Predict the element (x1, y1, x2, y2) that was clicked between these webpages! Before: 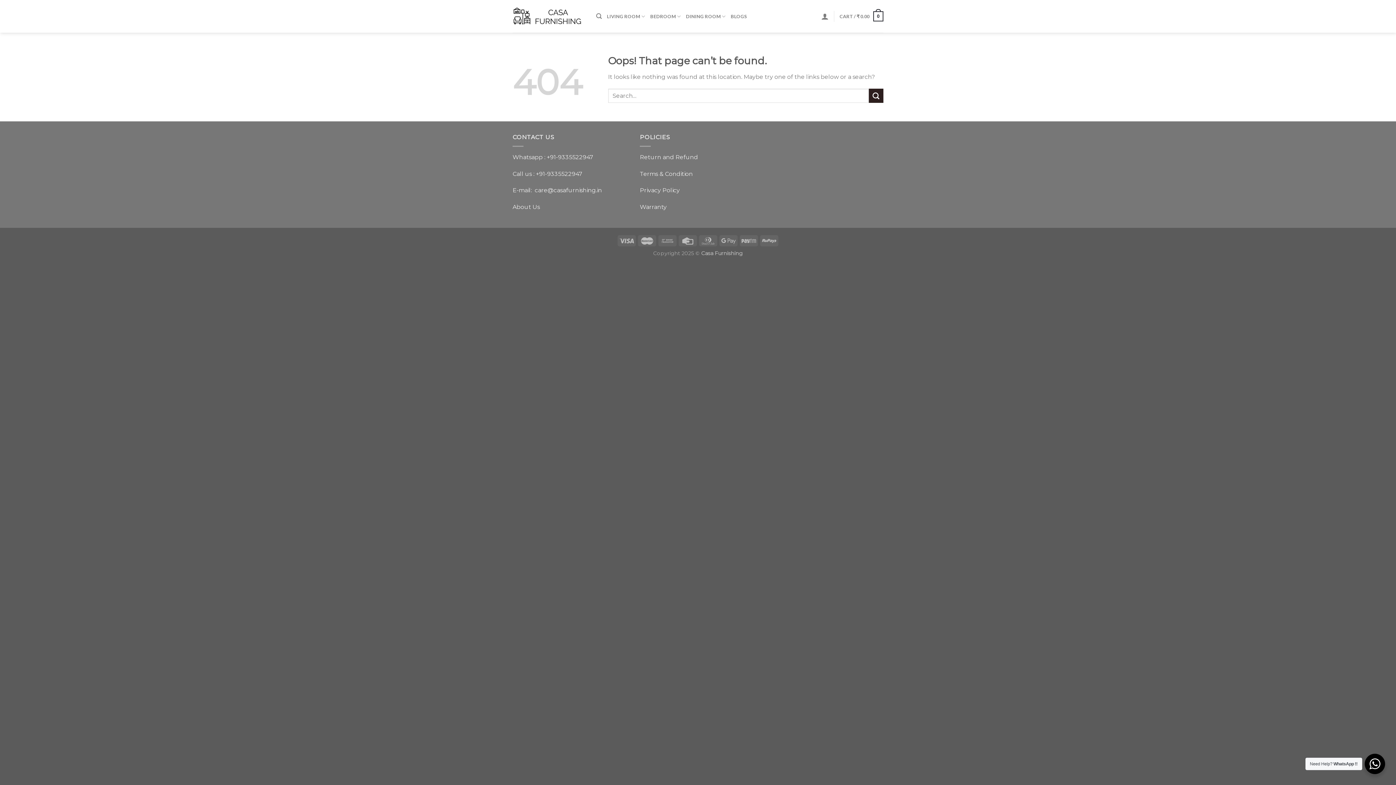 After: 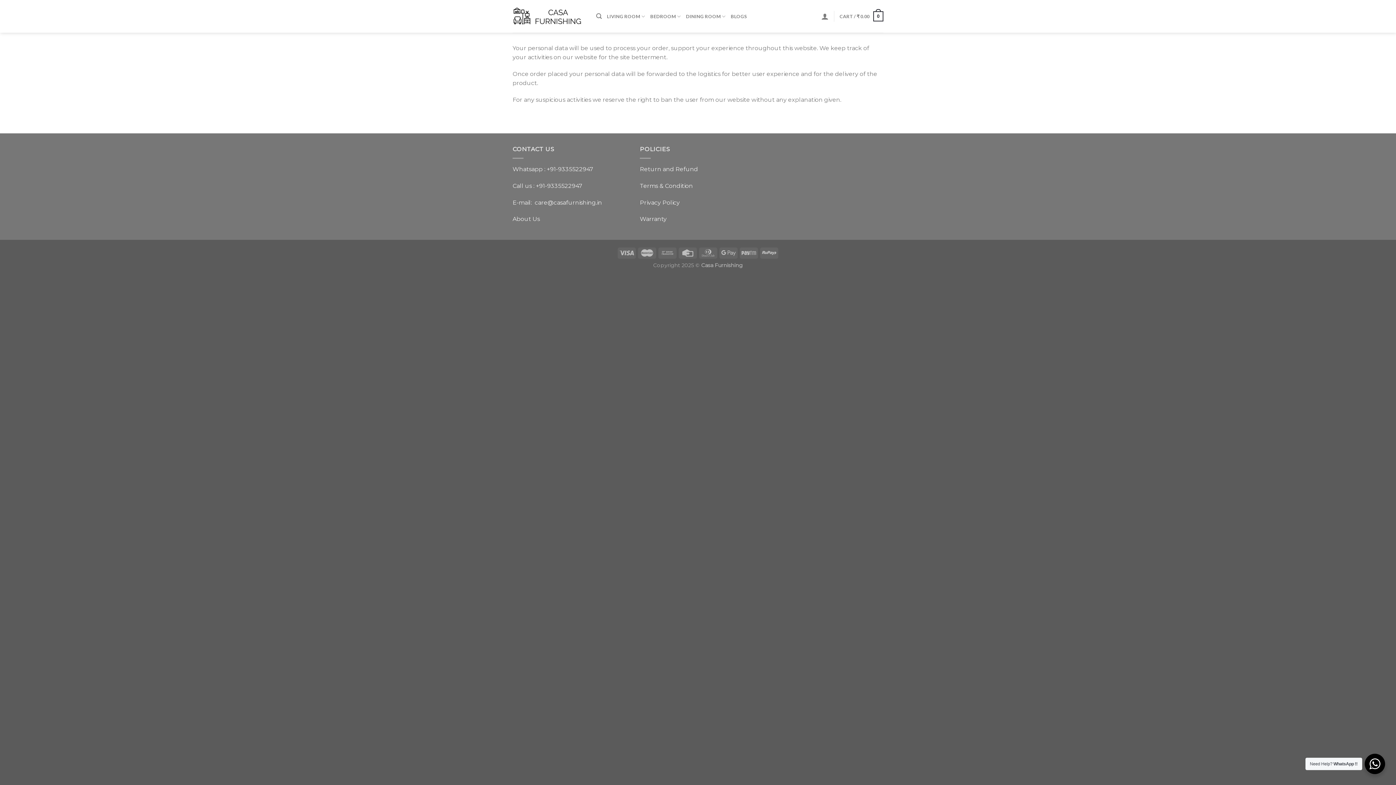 Action: label: Privacy Policy bbox: (640, 187, 680, 193)